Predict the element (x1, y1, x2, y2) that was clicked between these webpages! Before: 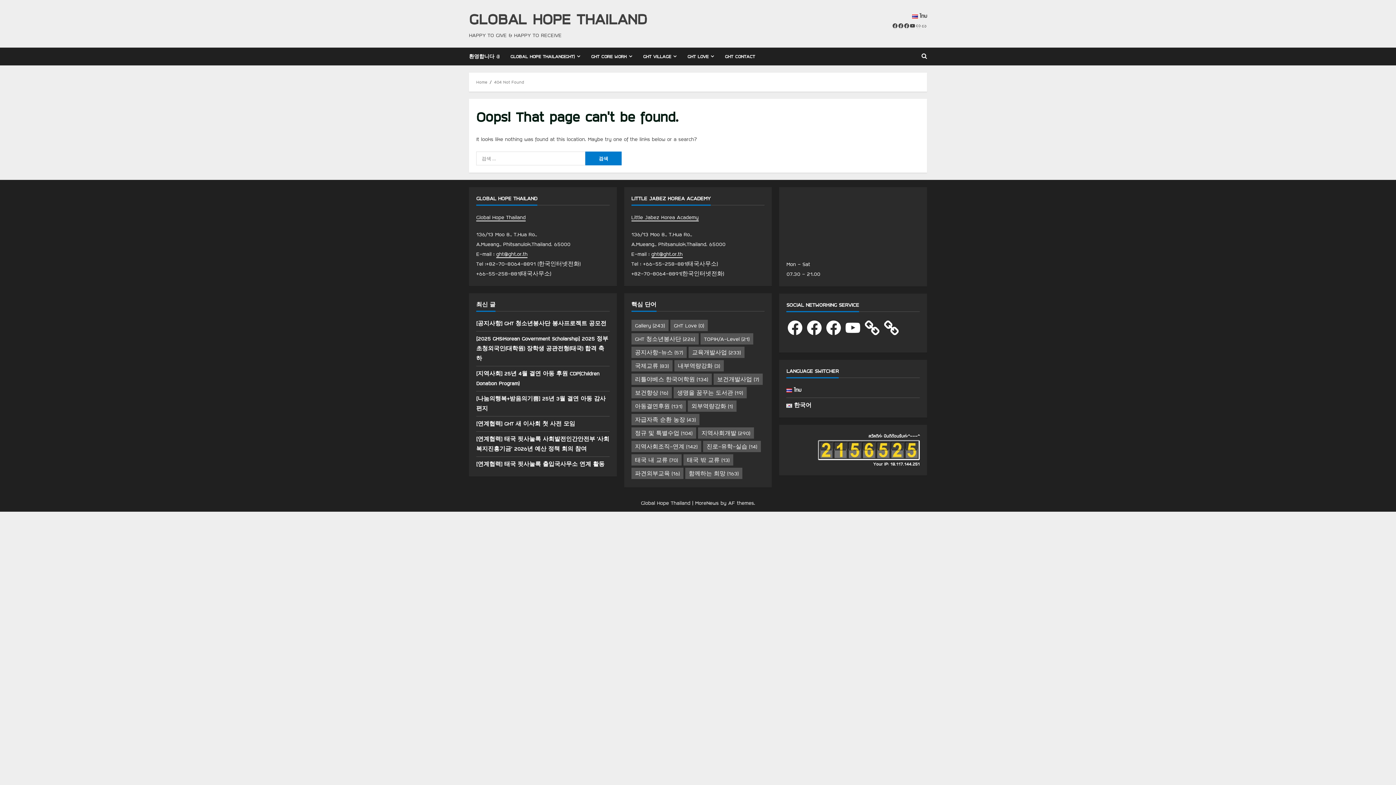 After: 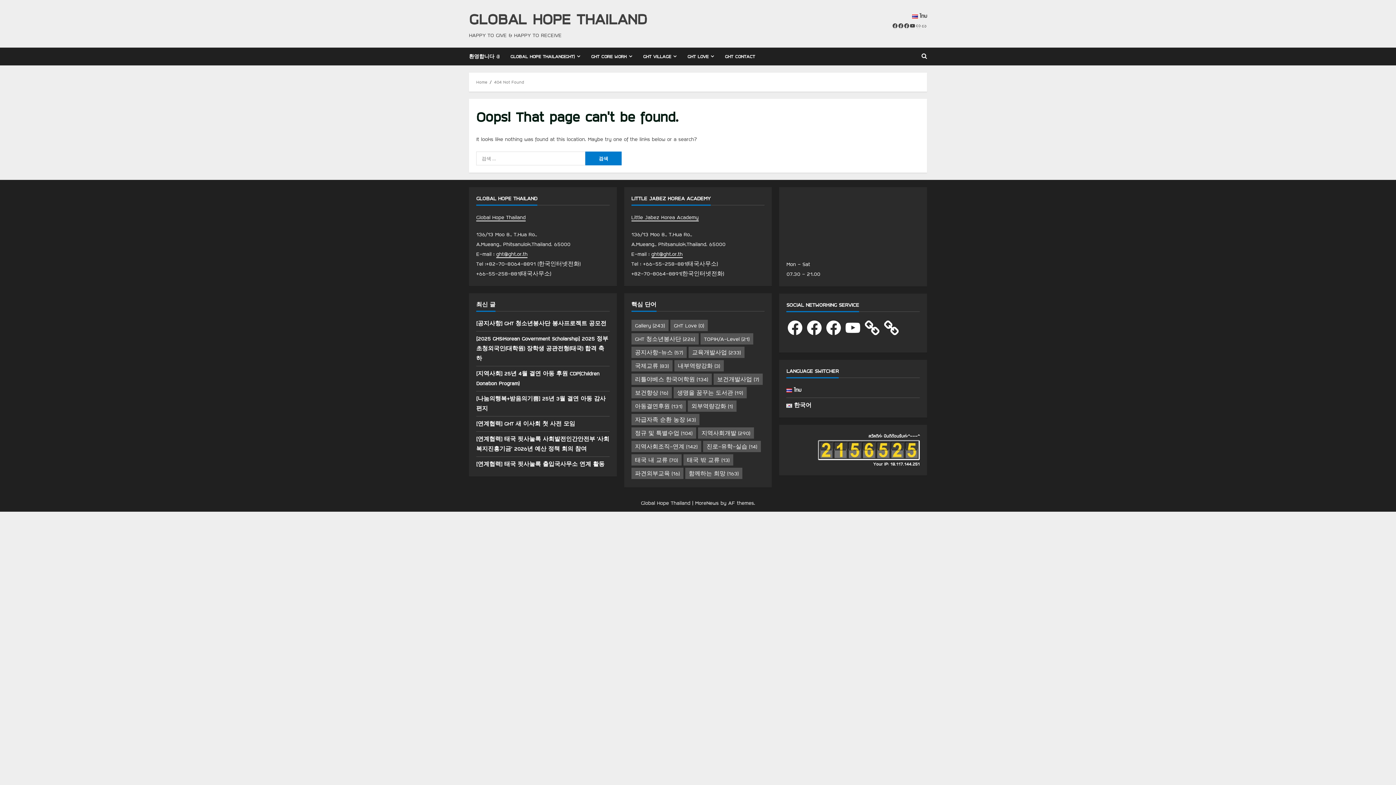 Action: label: MoreNews bbox: (695, 500, 718, 506)